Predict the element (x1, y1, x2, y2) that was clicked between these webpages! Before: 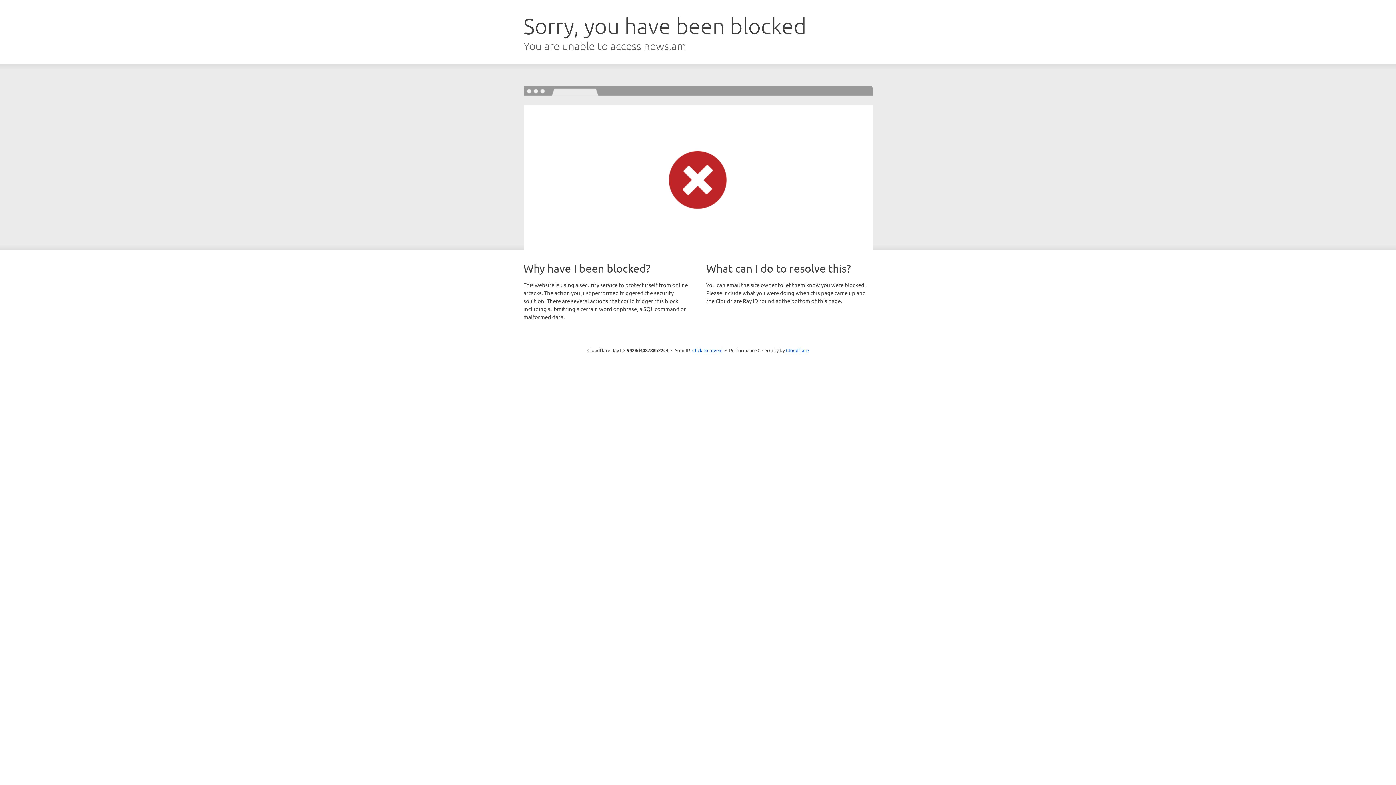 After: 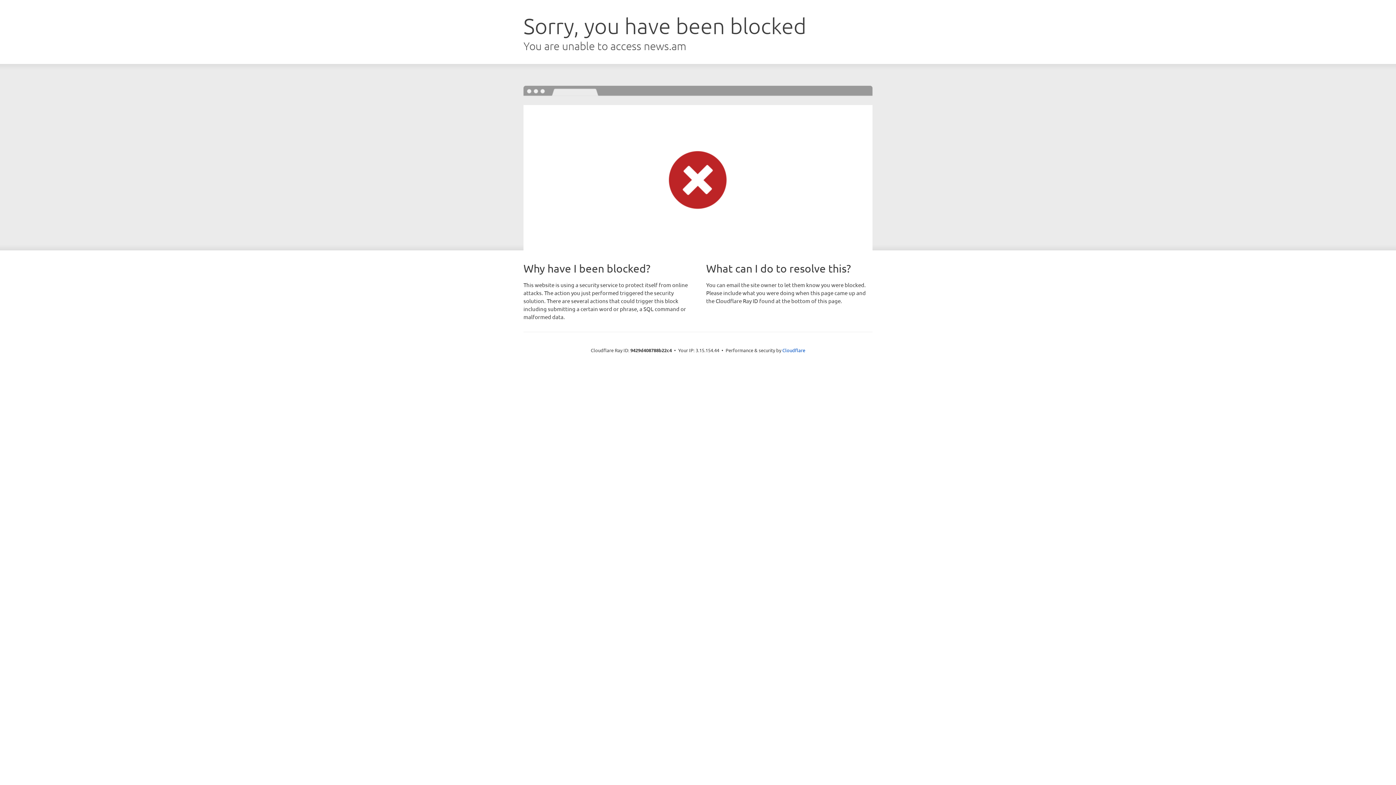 Action: label: Click to reveal bbox: (692, 346, 722, 353)